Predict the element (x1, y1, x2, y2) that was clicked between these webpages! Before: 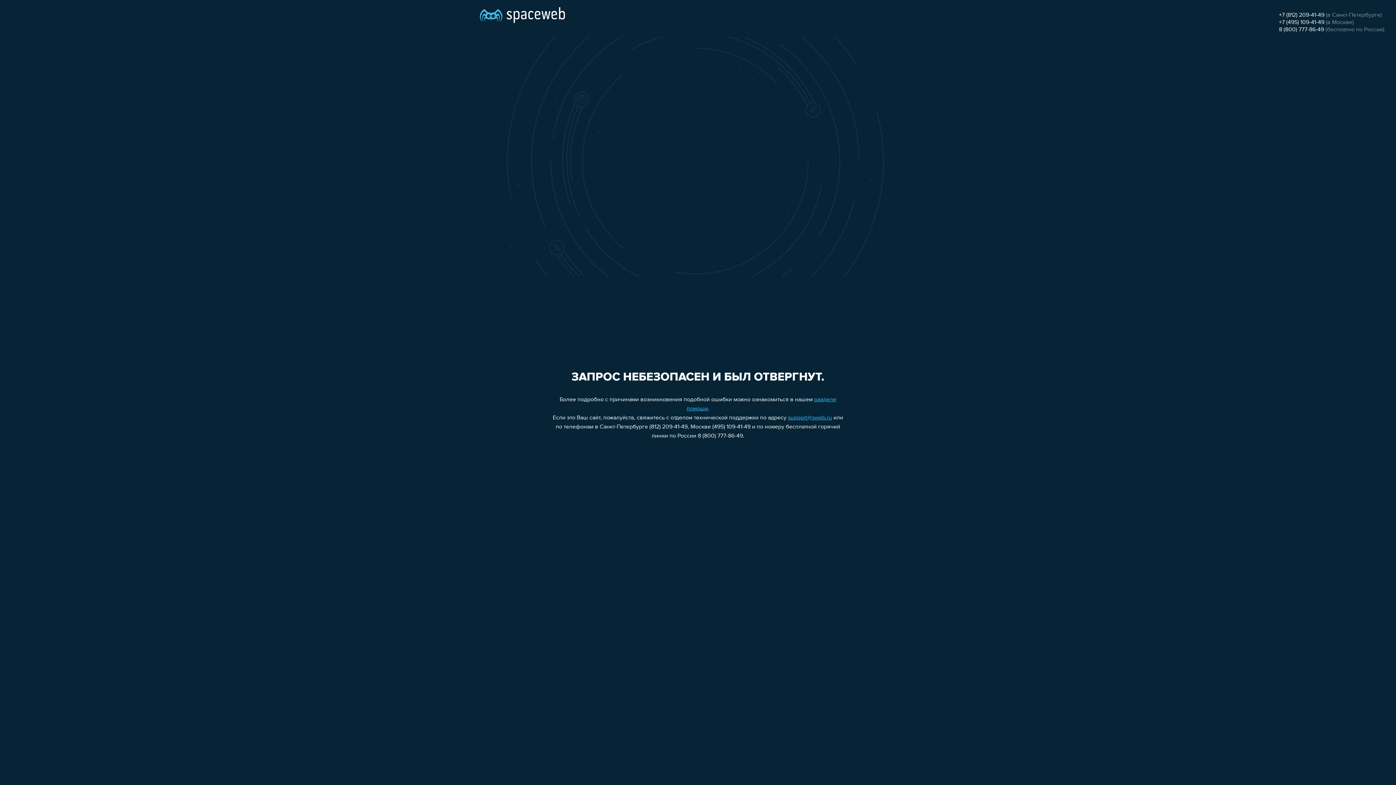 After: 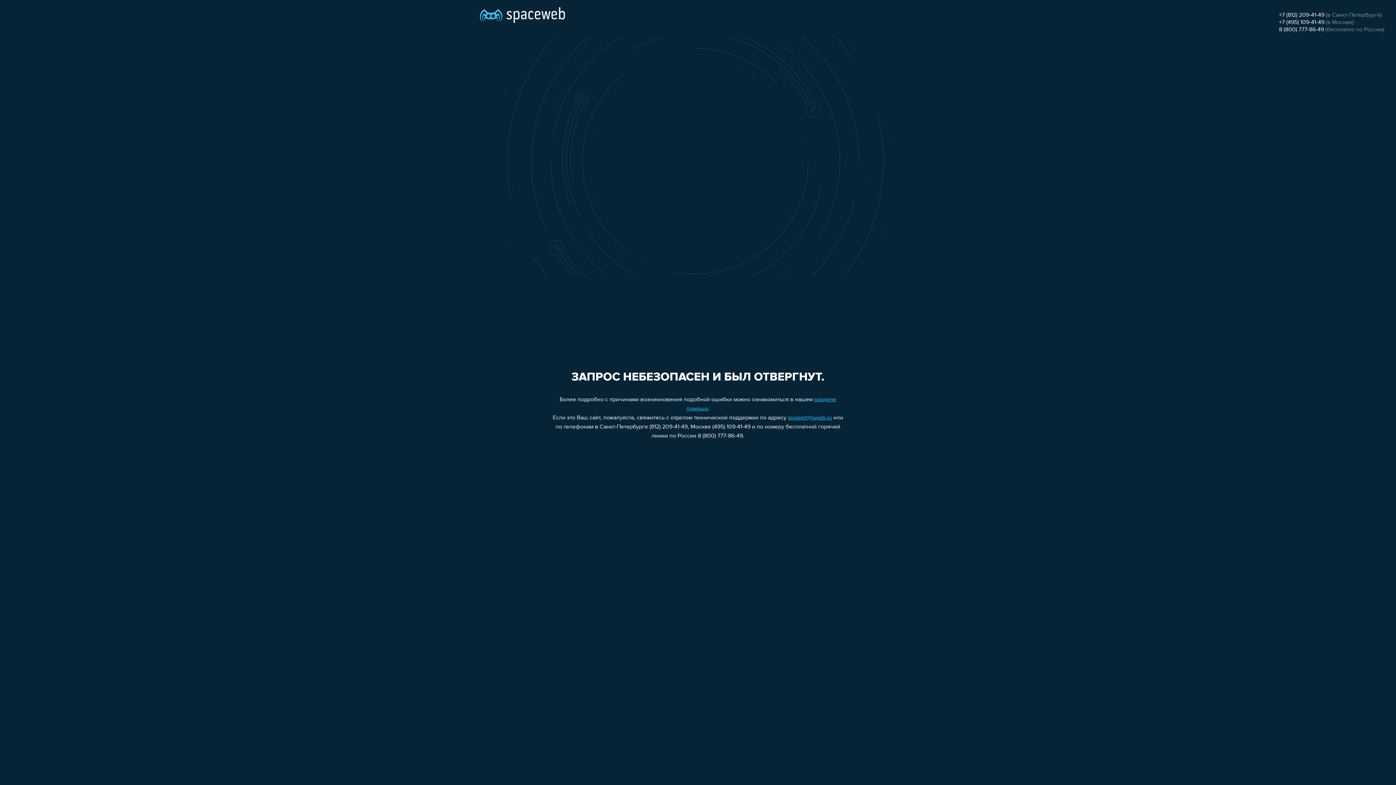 Action: bbox: (1279, 12, 1324, 18) label: +7 (812) 209-41-49